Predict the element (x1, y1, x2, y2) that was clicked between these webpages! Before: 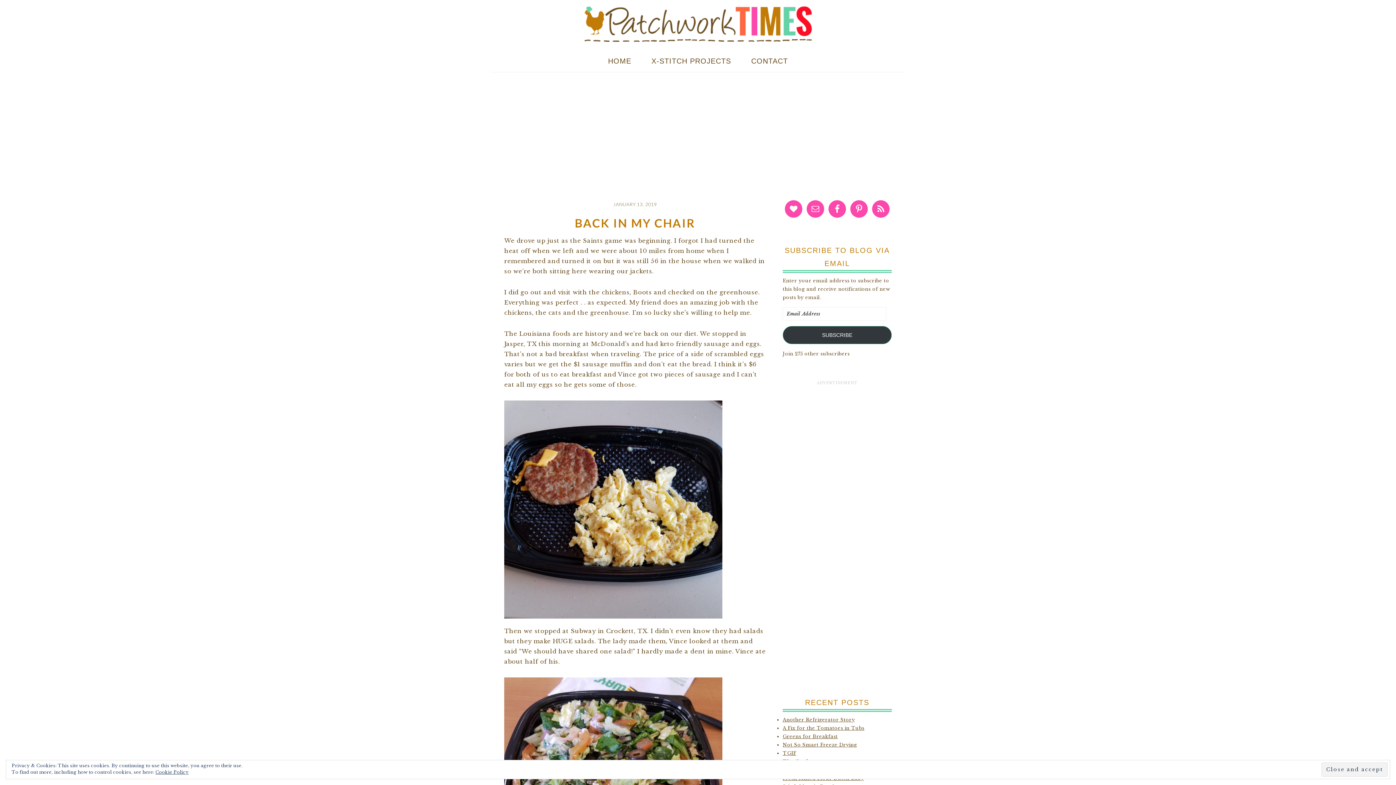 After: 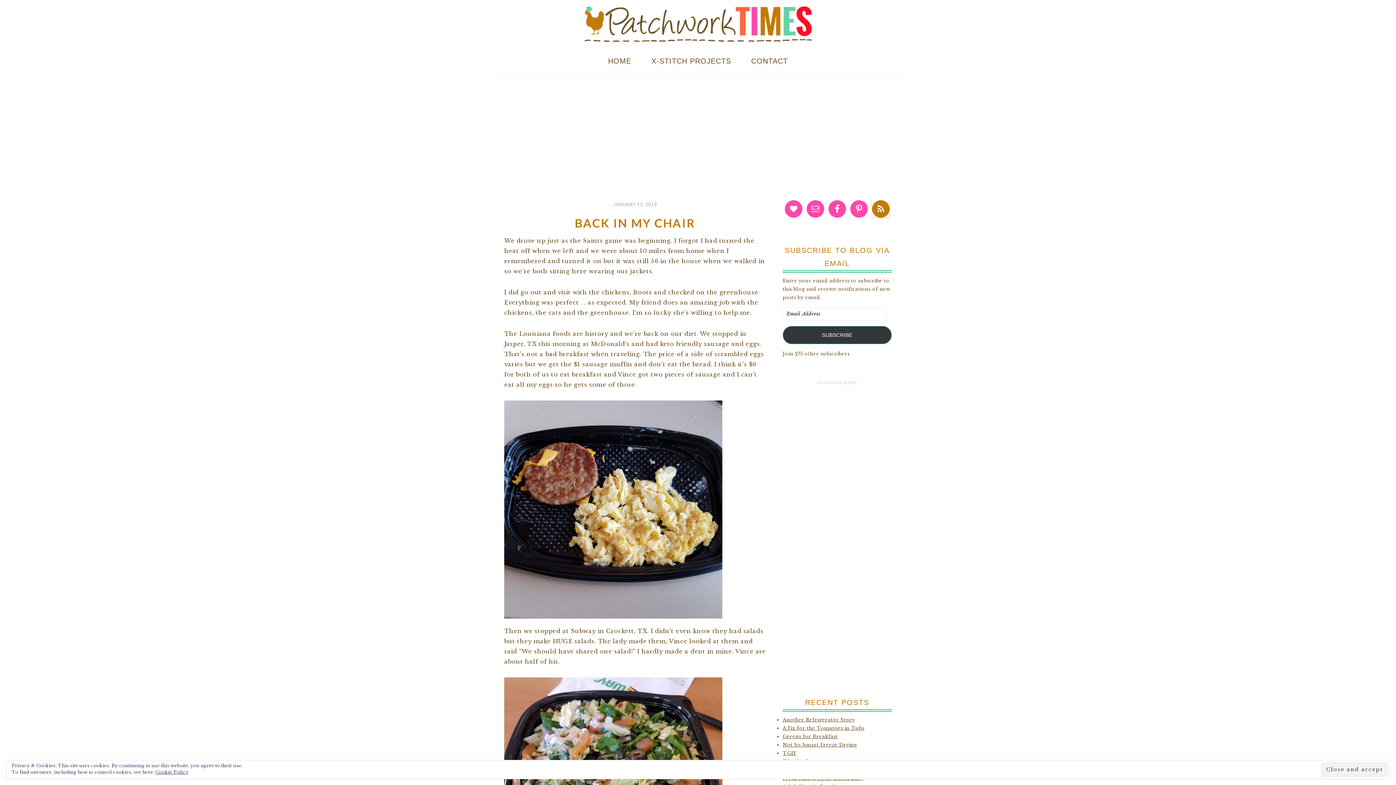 Action: bbox: (872, 200, 889, 217)